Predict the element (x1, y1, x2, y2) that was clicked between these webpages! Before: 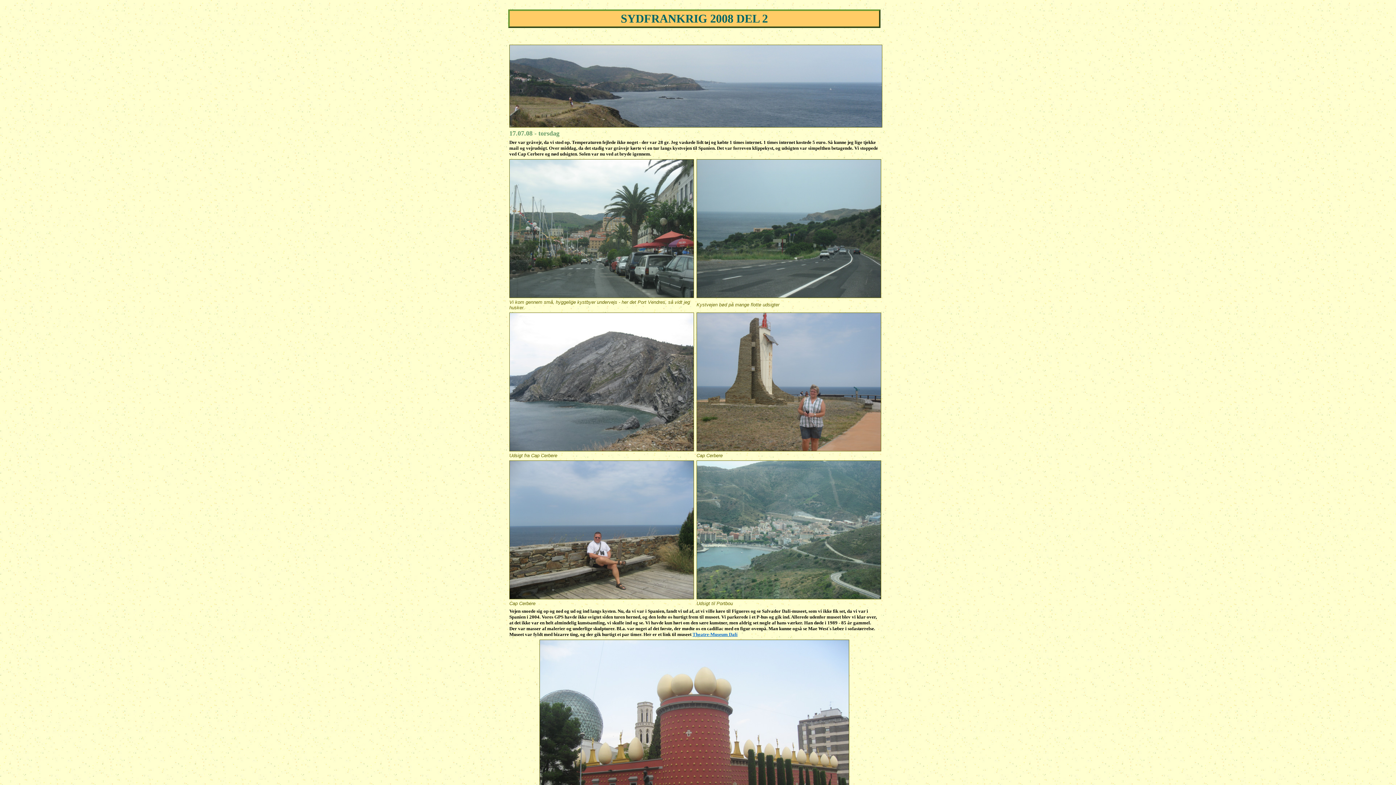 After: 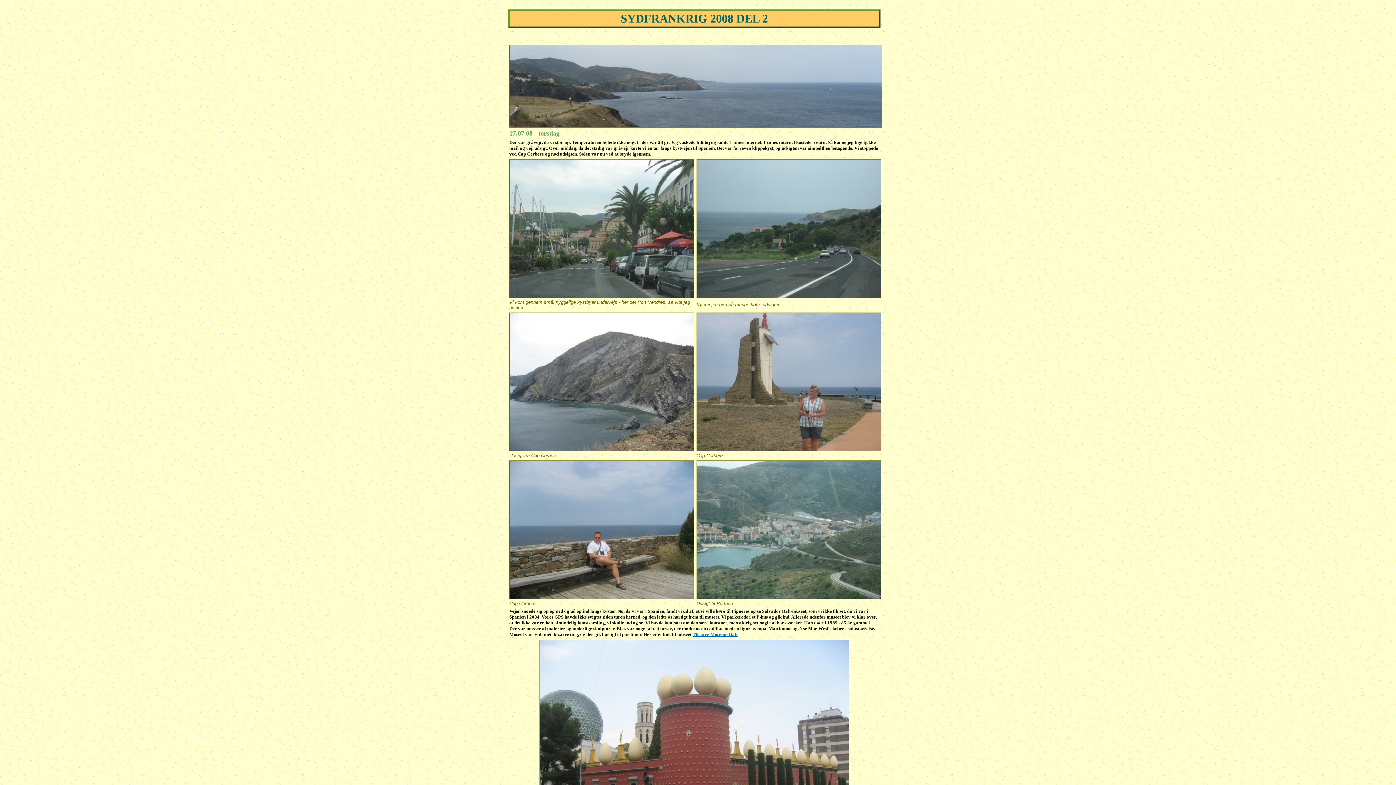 Action: label: Theatre-Museum Dalí bbox: (692, 632, 737, 637)